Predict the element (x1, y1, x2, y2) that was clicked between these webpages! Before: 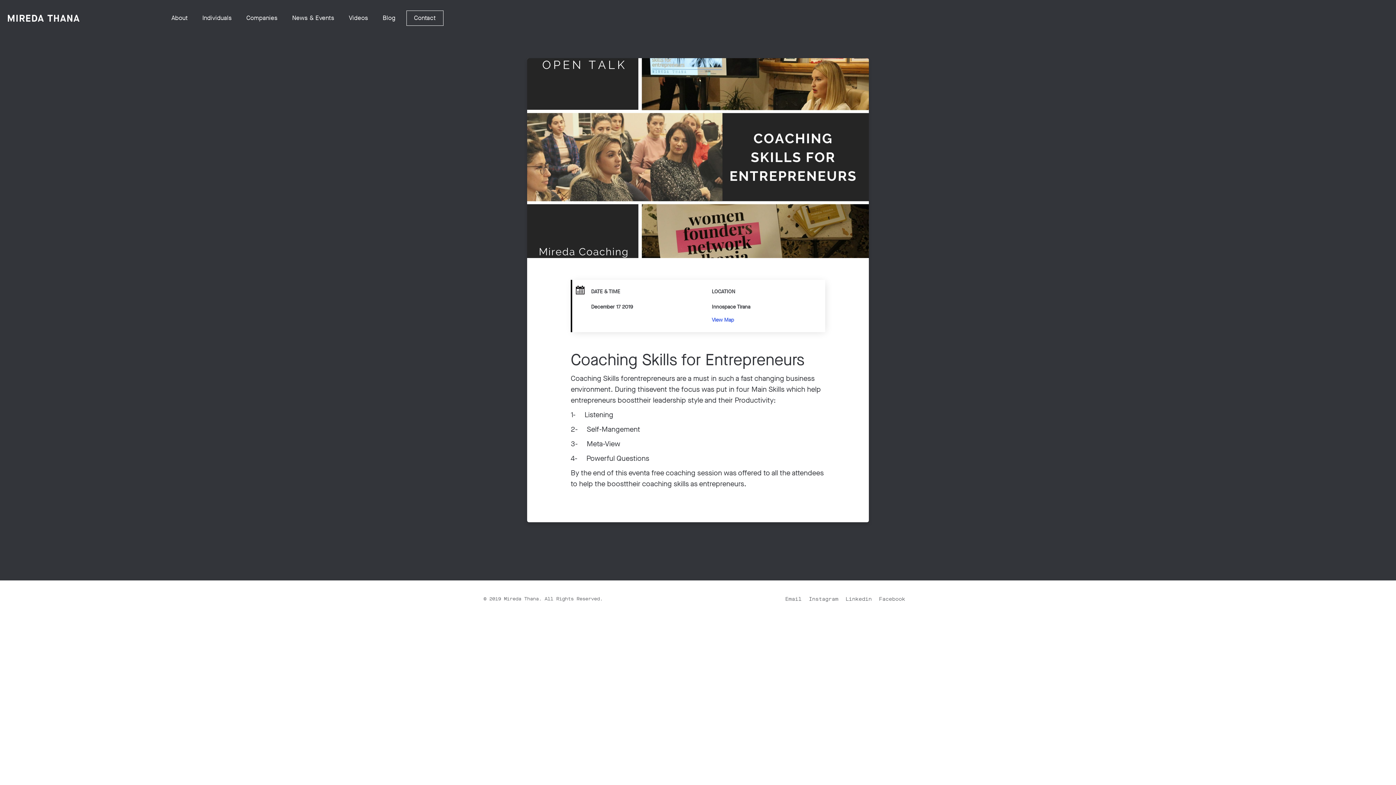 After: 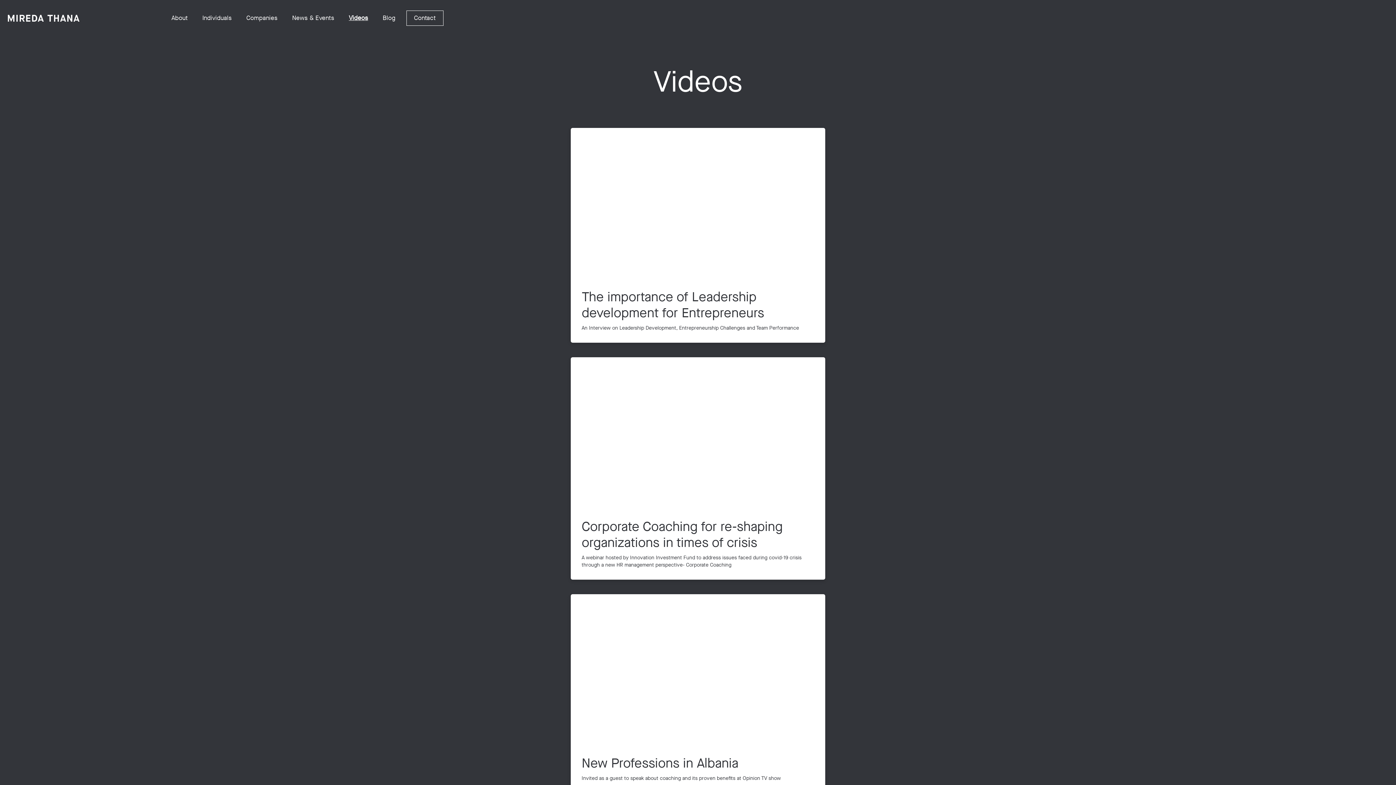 Action: bbox: (341, 7, 375, 29) label: Videos